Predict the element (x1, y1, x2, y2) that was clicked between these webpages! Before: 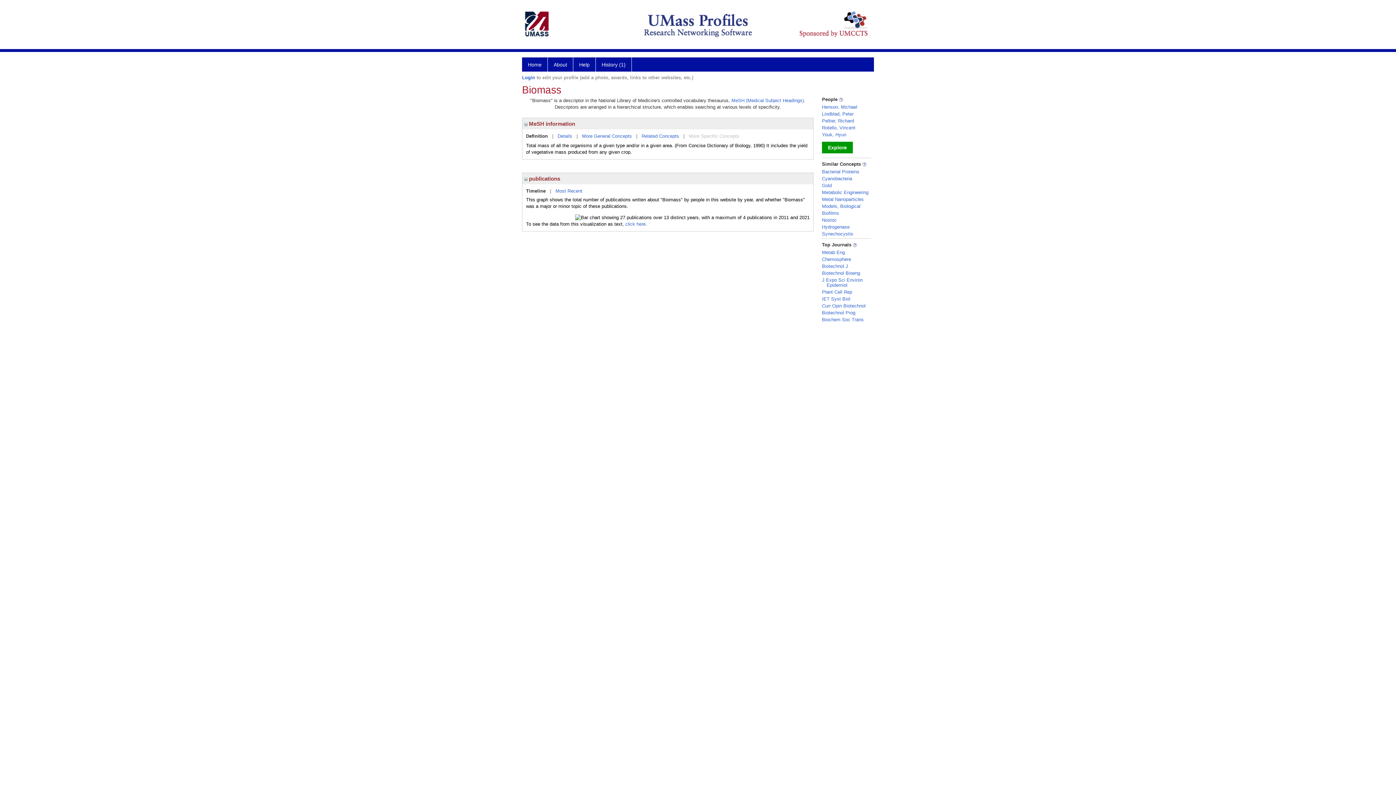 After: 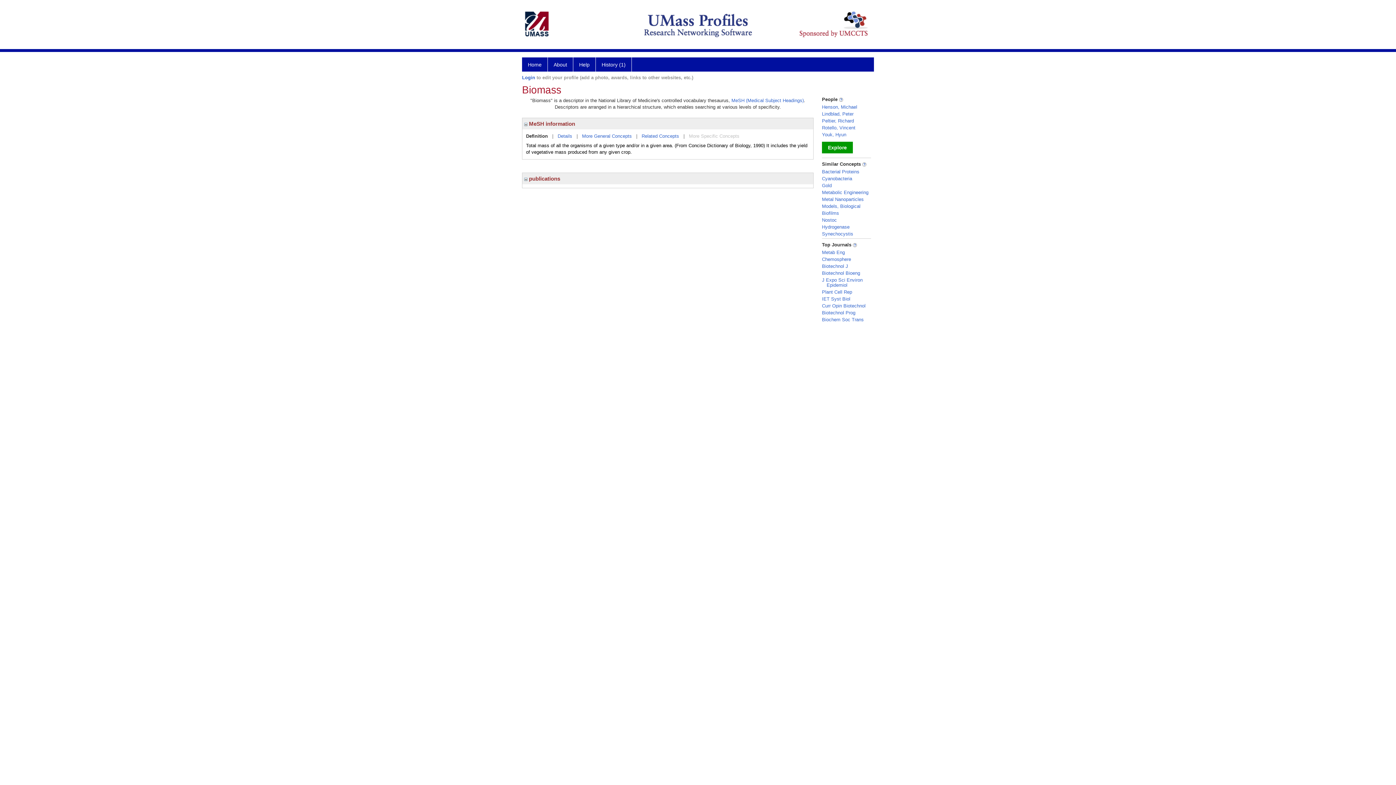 Action: bbox: (524, 175, 527, 181)